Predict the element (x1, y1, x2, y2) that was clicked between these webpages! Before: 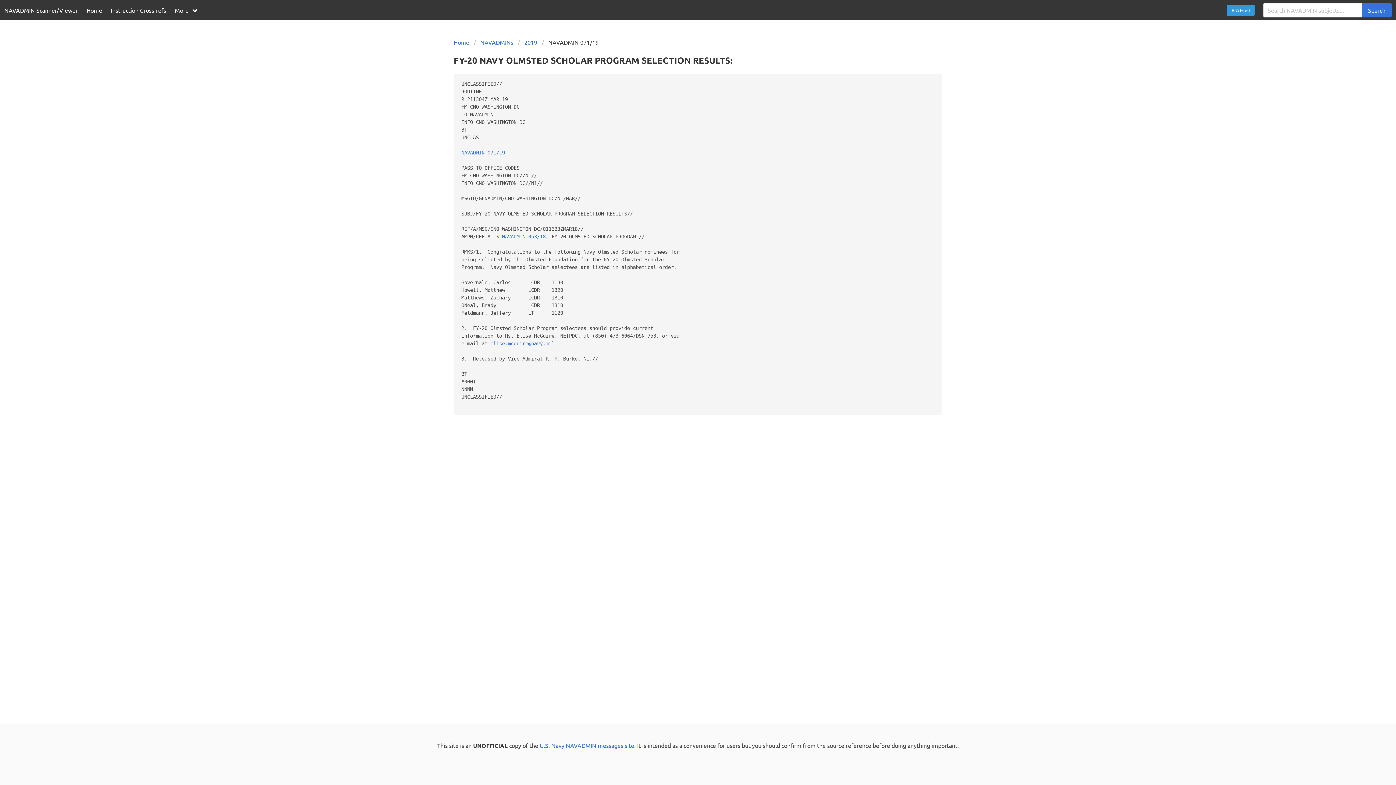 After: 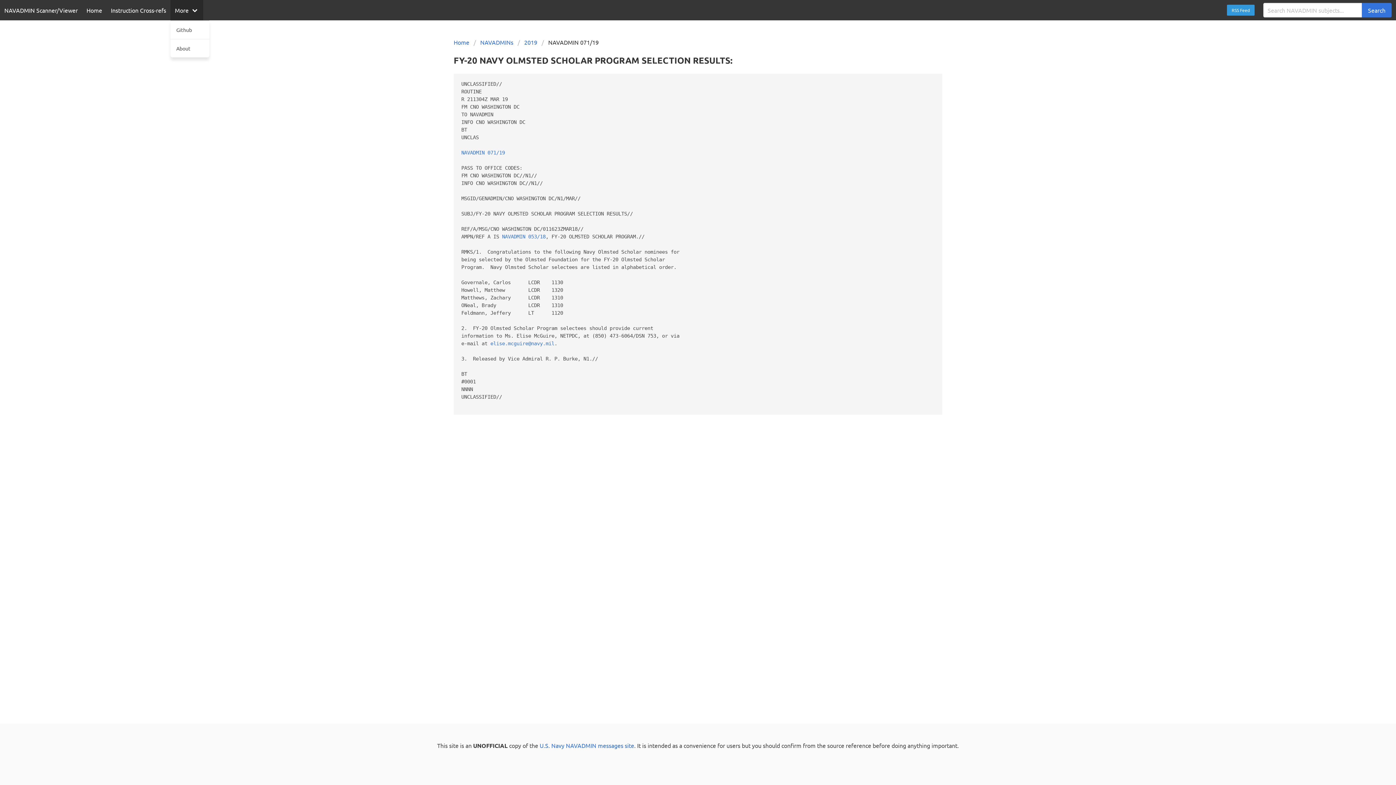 Action: bbox: (170, 0, 203, 20) label: More